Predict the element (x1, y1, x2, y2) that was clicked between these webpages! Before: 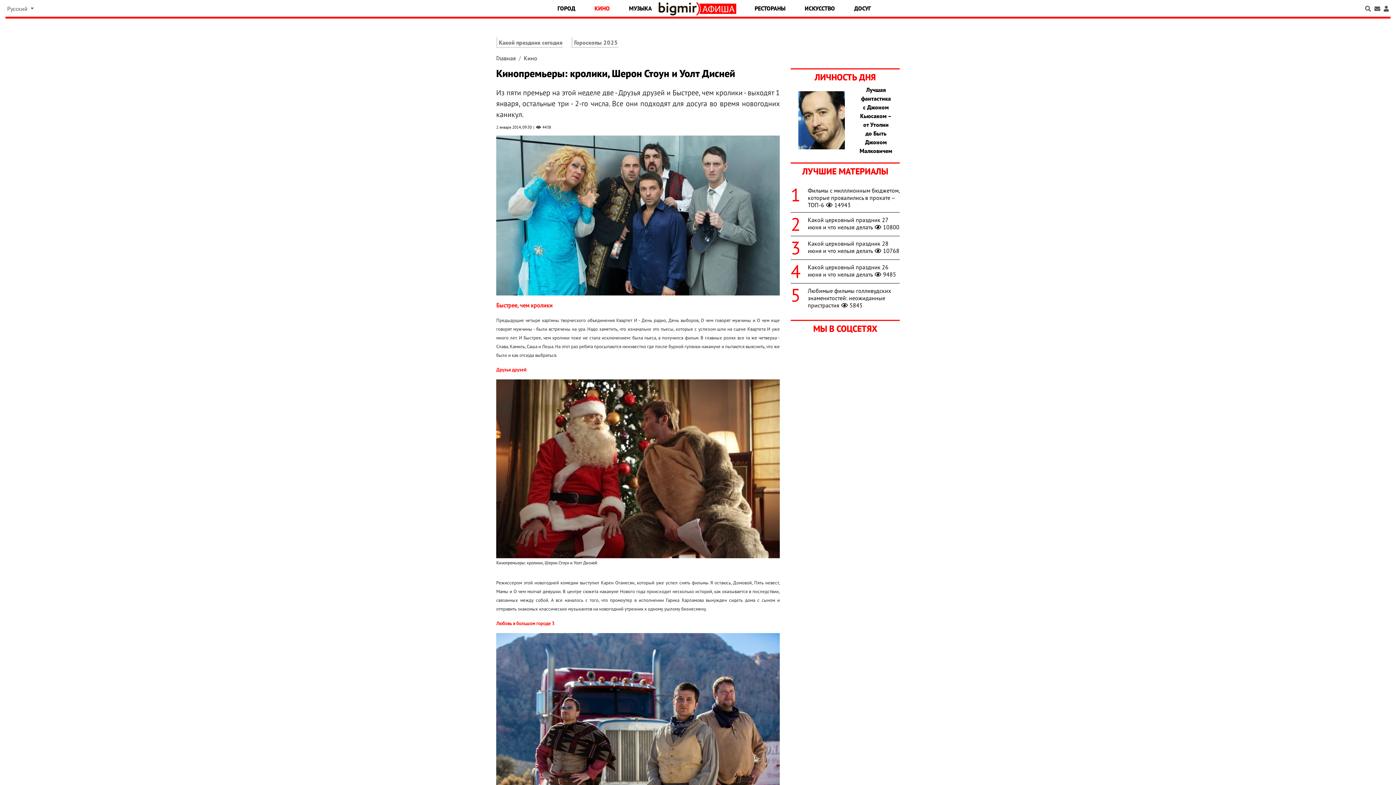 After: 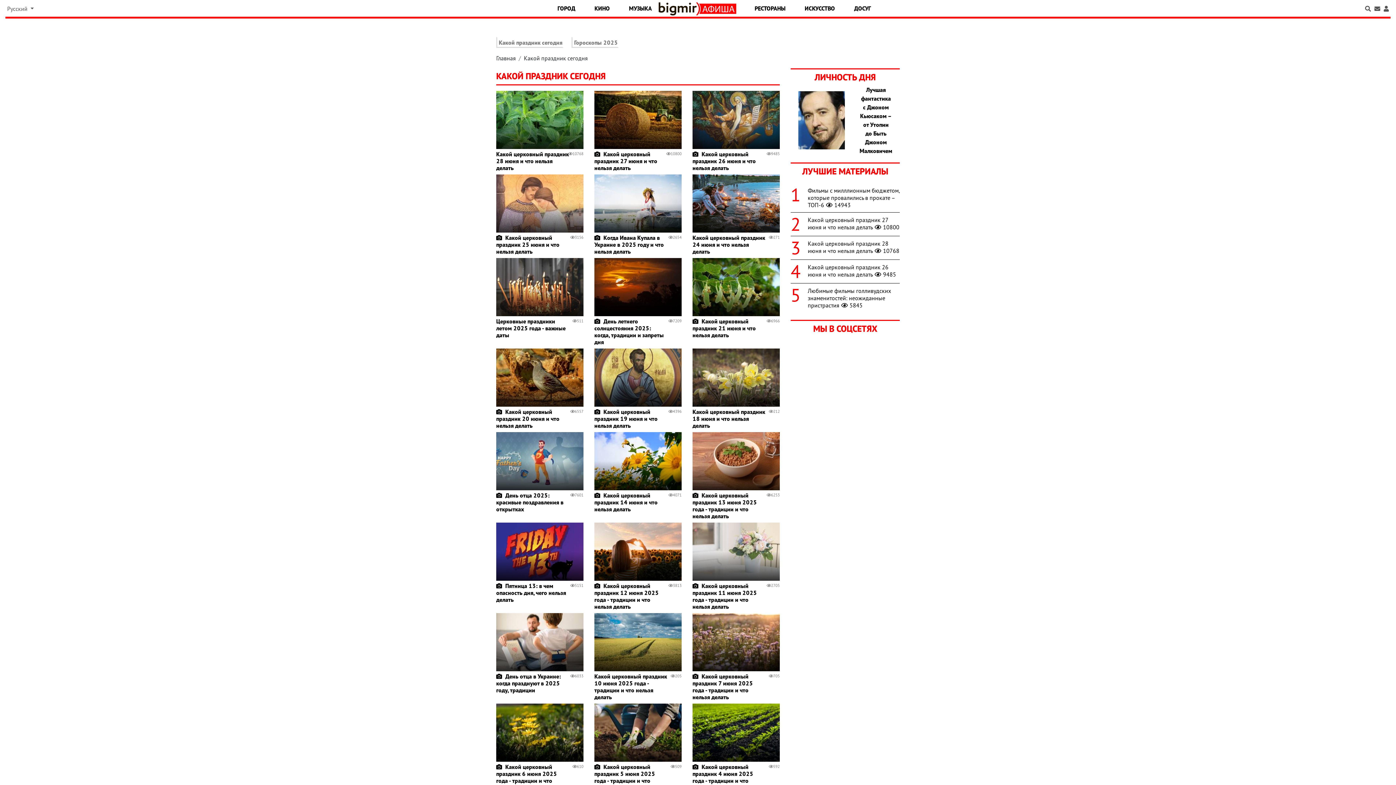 Action: label: Какой праздник сегодня bbox: (496, 37, 563, 48)